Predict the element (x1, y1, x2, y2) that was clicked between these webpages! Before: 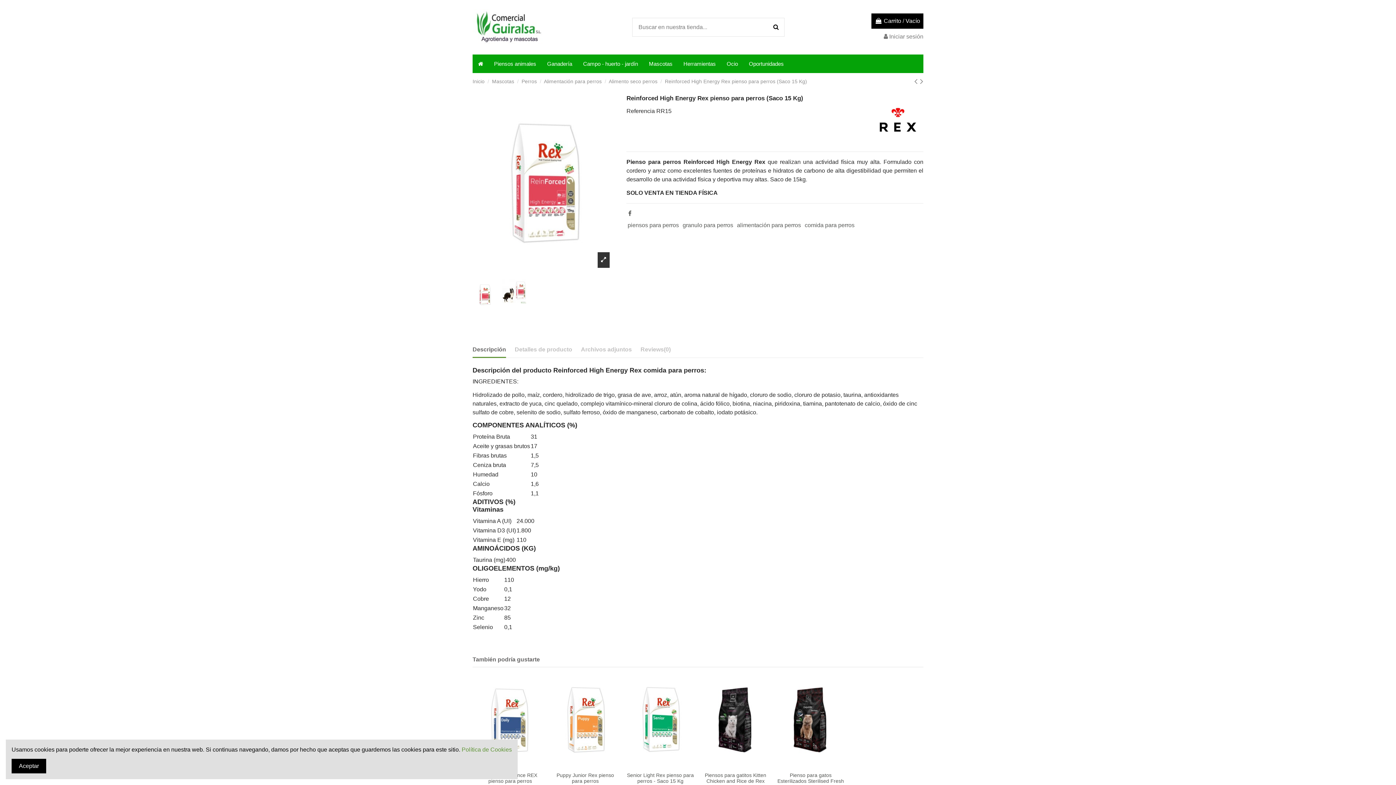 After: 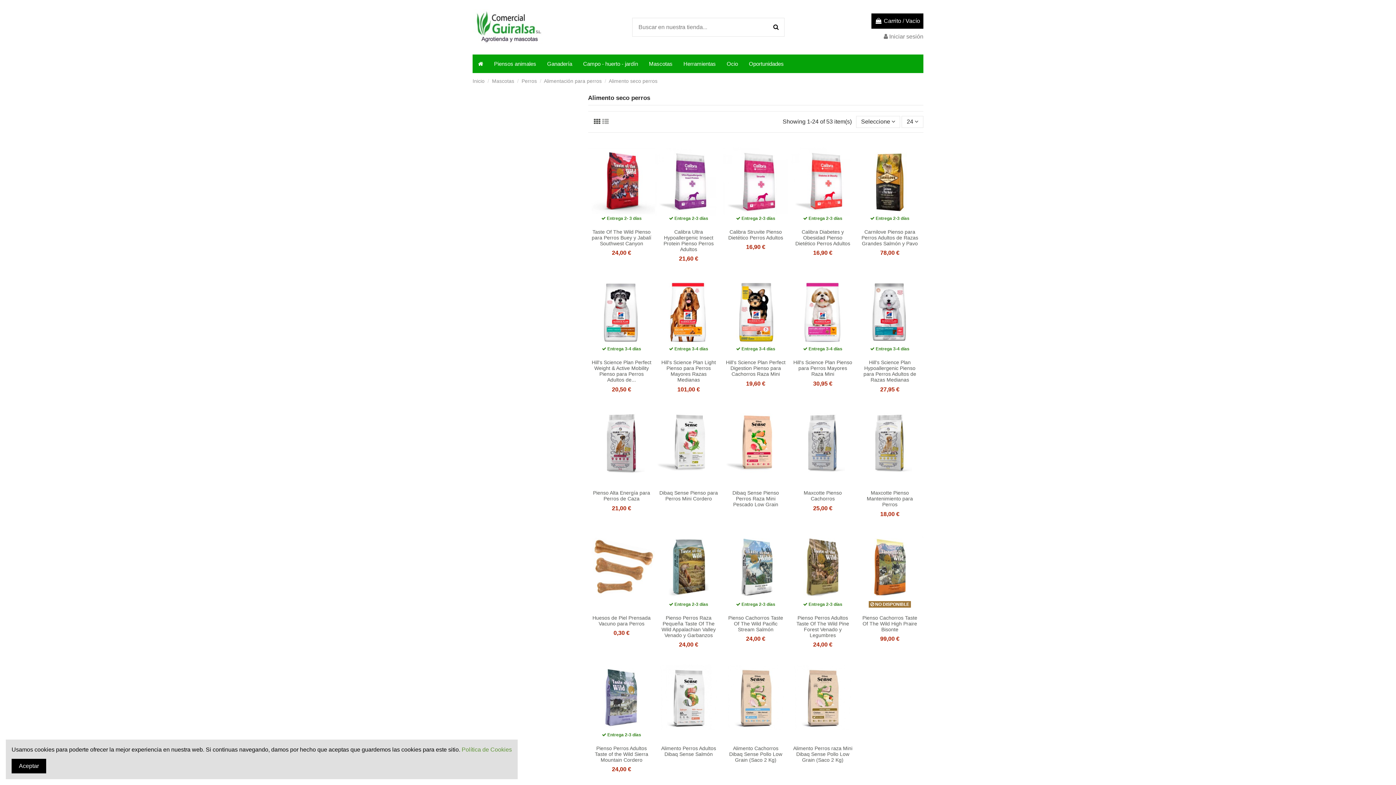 Action: label: Alimento seco perros bbox: (608, 78, 657, 84)